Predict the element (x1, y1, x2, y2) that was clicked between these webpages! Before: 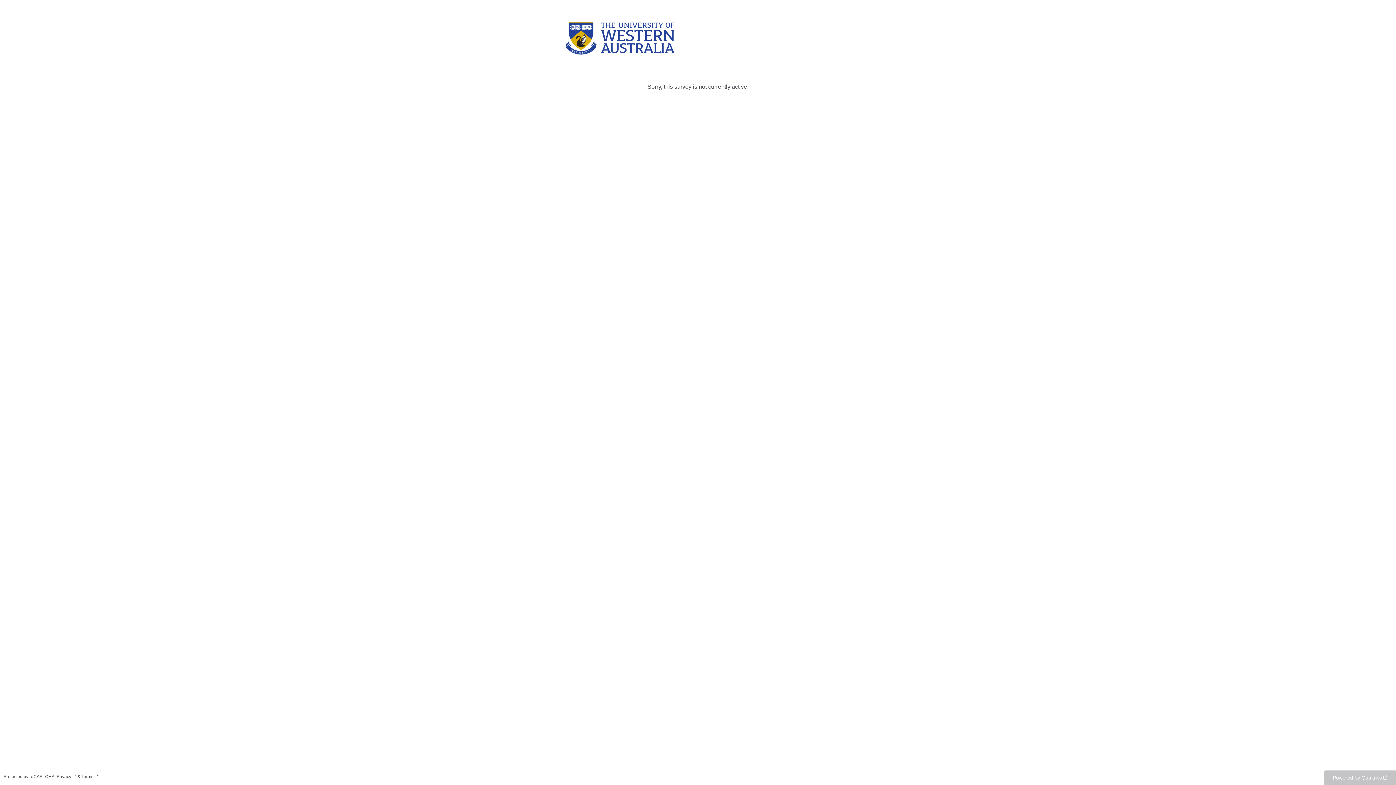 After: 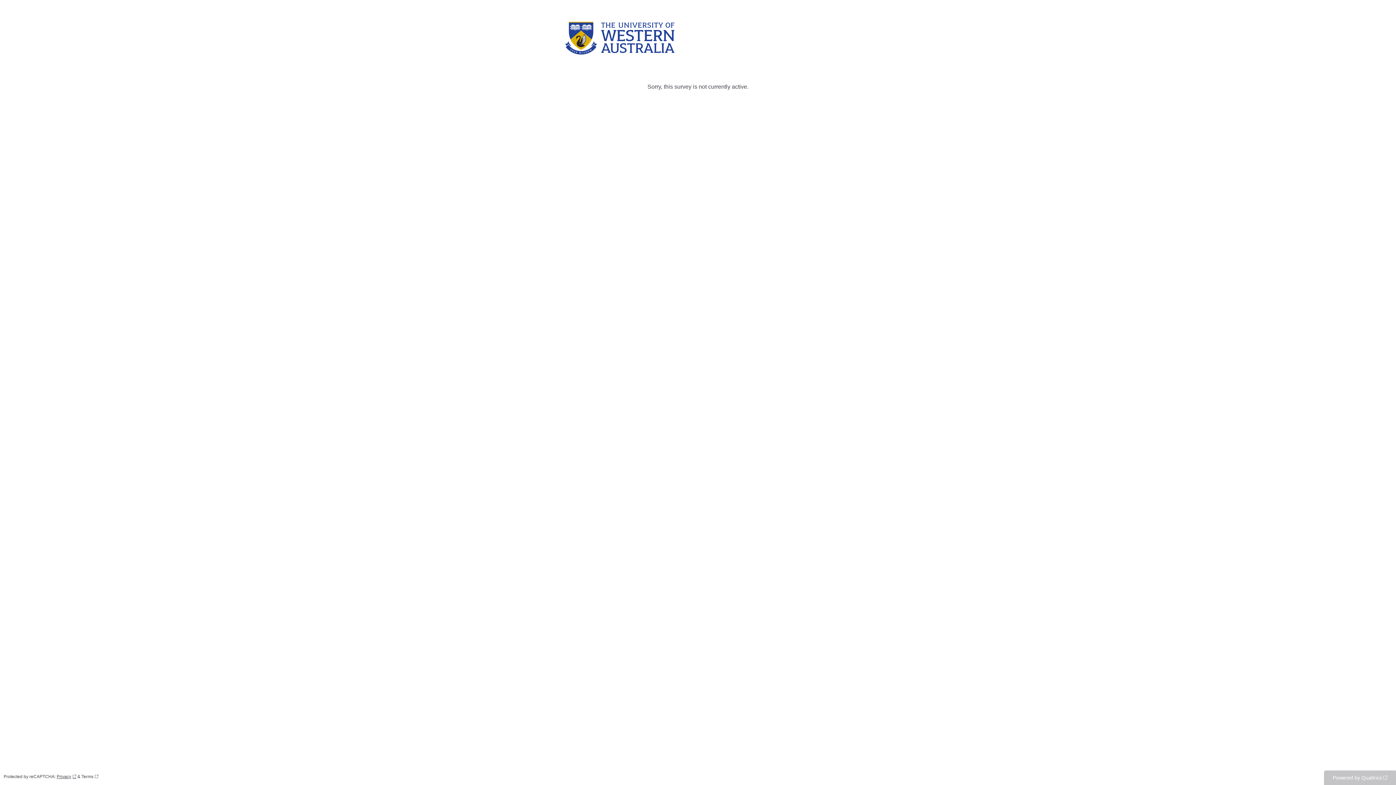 Action: bbox: (56, 774, 76, 779) label: Privacy: Opens in a new tab